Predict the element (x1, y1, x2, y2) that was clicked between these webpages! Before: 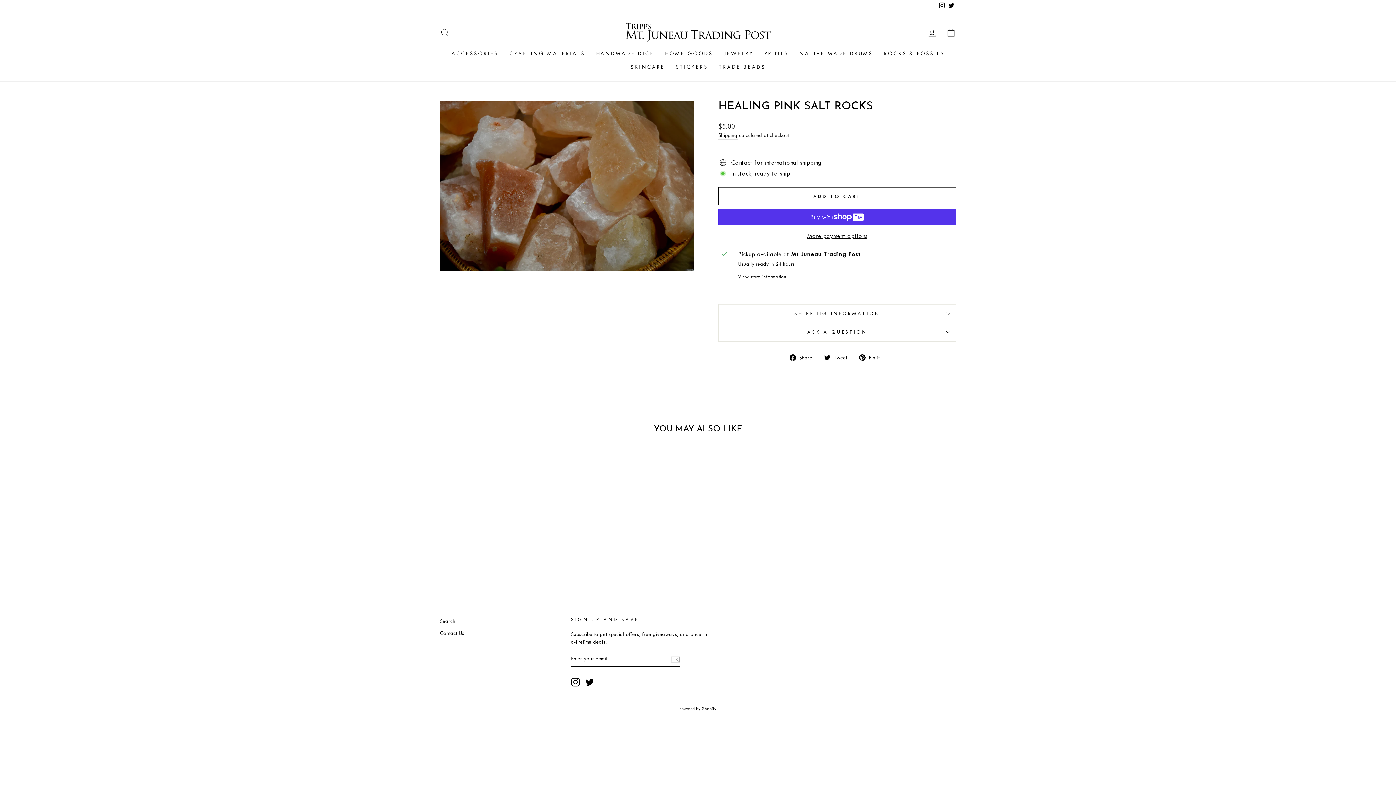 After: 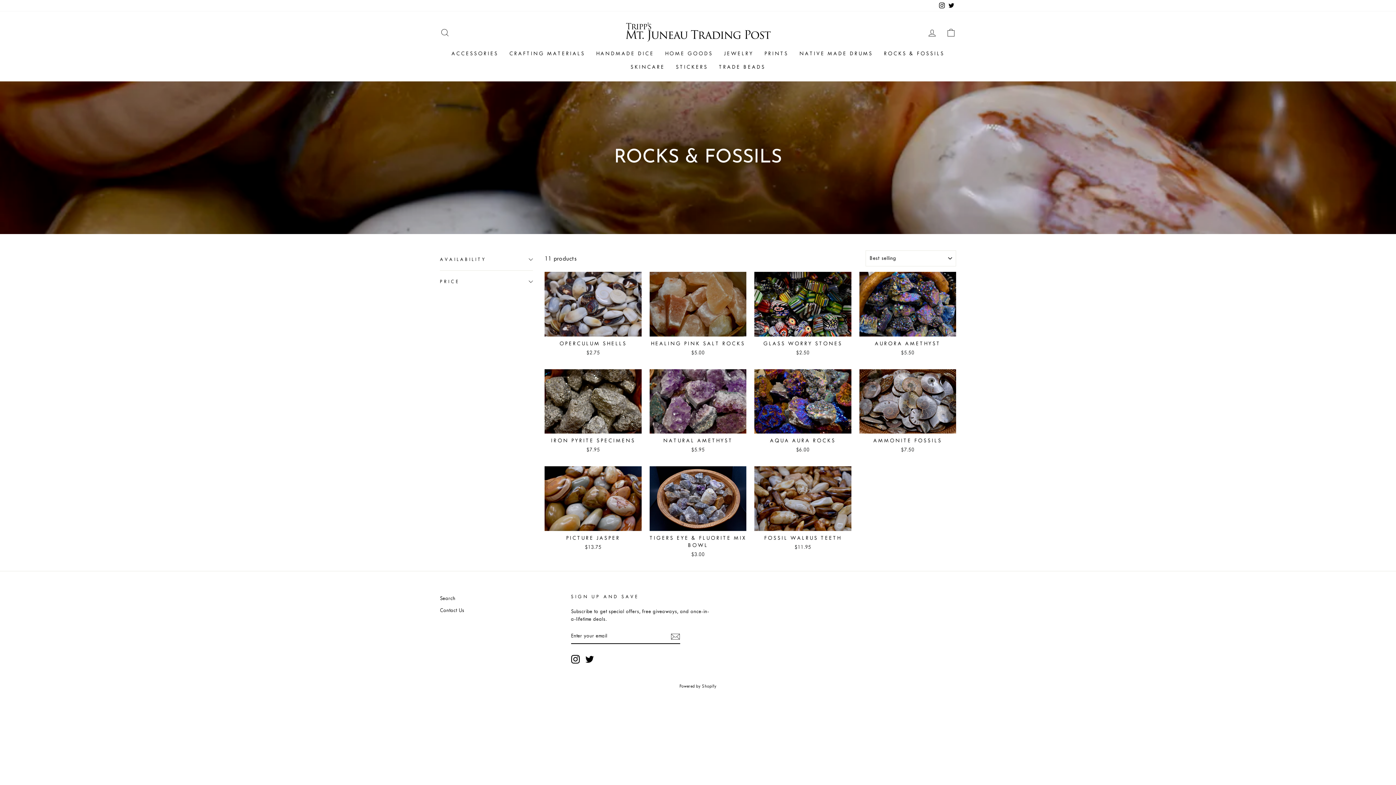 Action: bbox: (878, 47, 950, 60) label: ROCKS & FOSSILS